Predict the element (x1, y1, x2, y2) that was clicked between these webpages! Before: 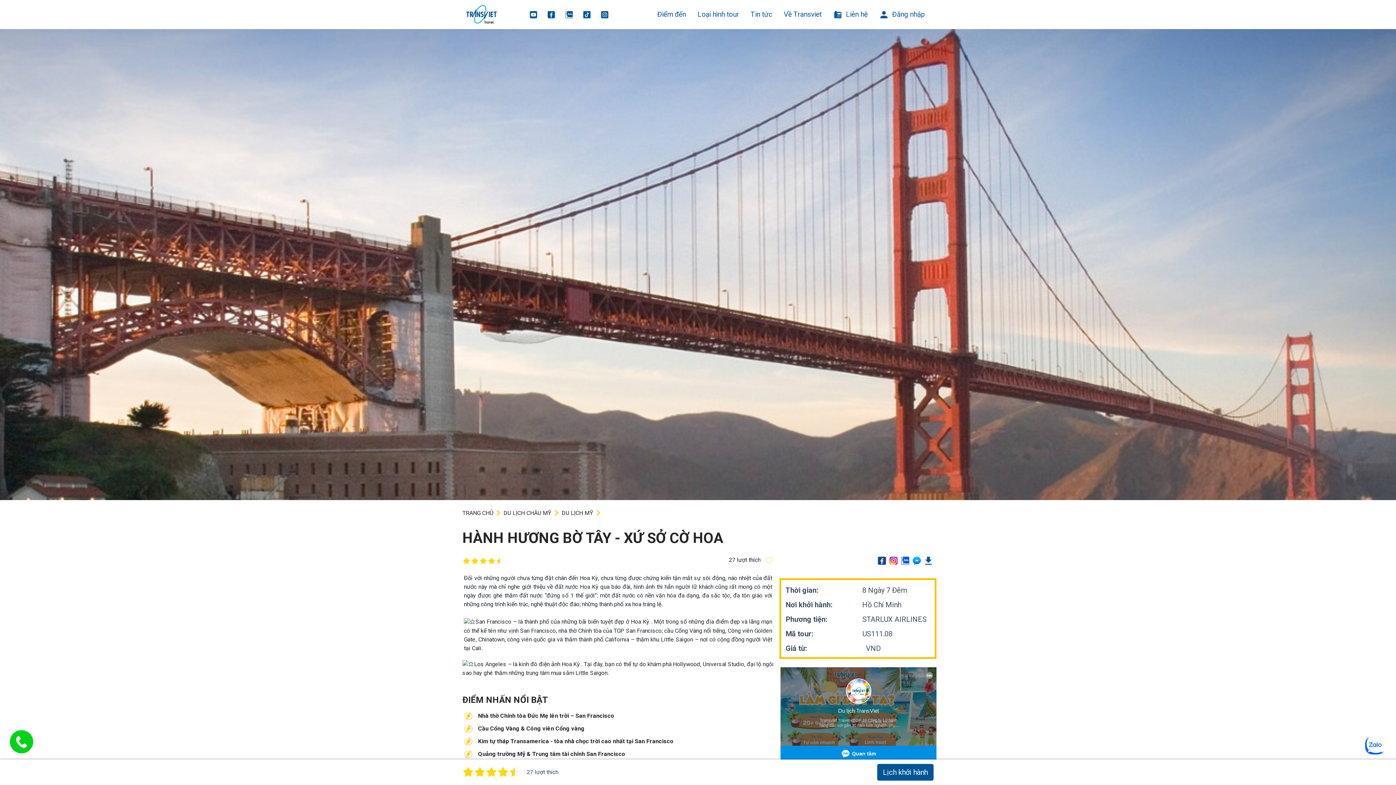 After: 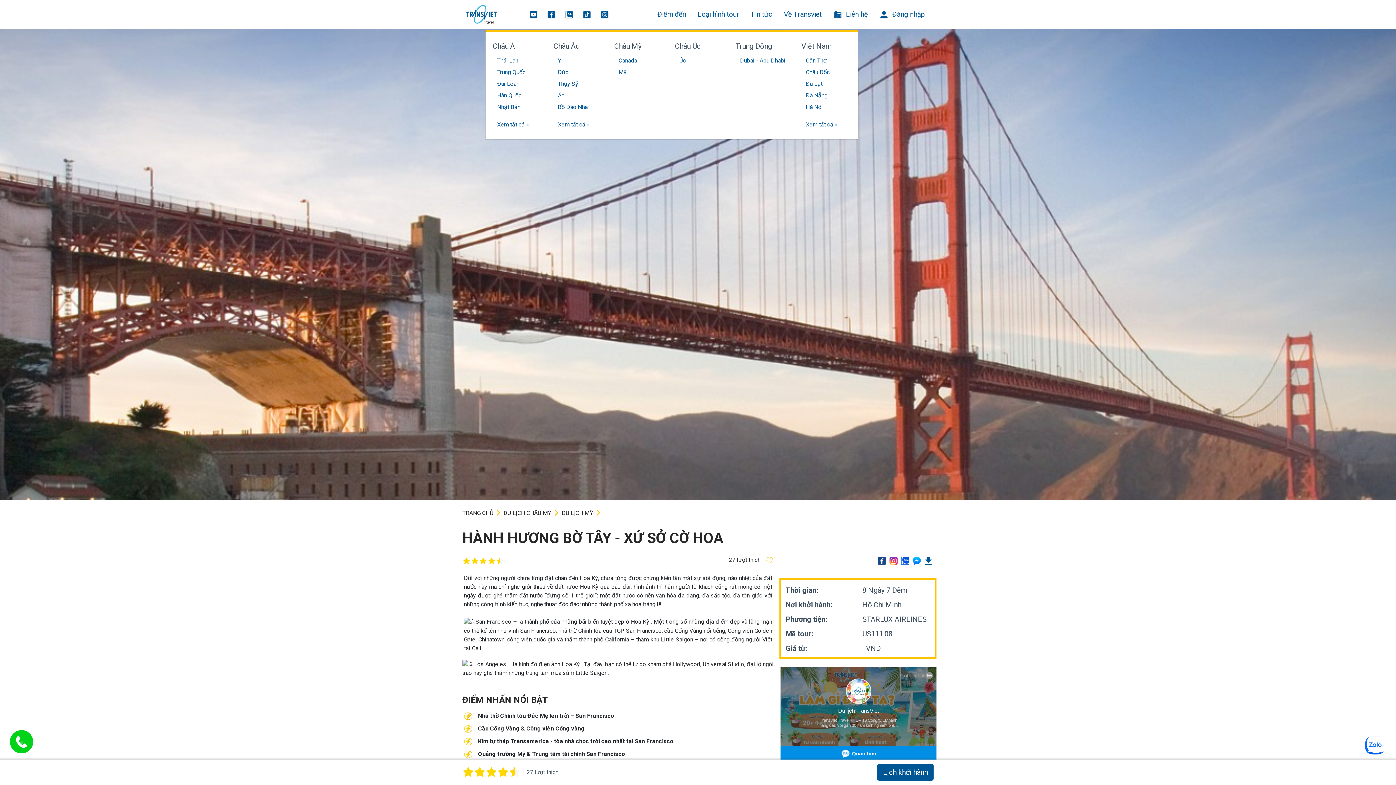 Action: label: Điểm đến bbox: (654, 6, 689, 22)